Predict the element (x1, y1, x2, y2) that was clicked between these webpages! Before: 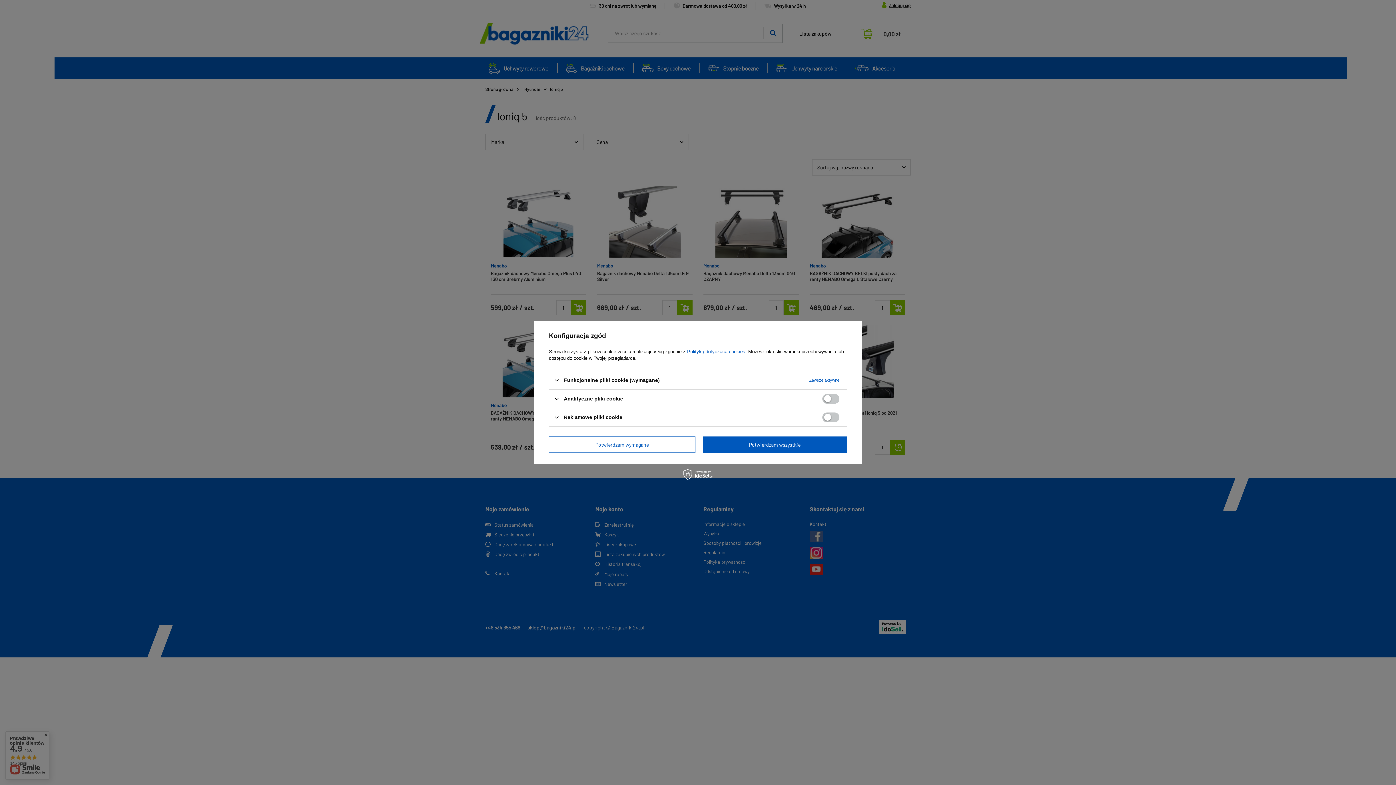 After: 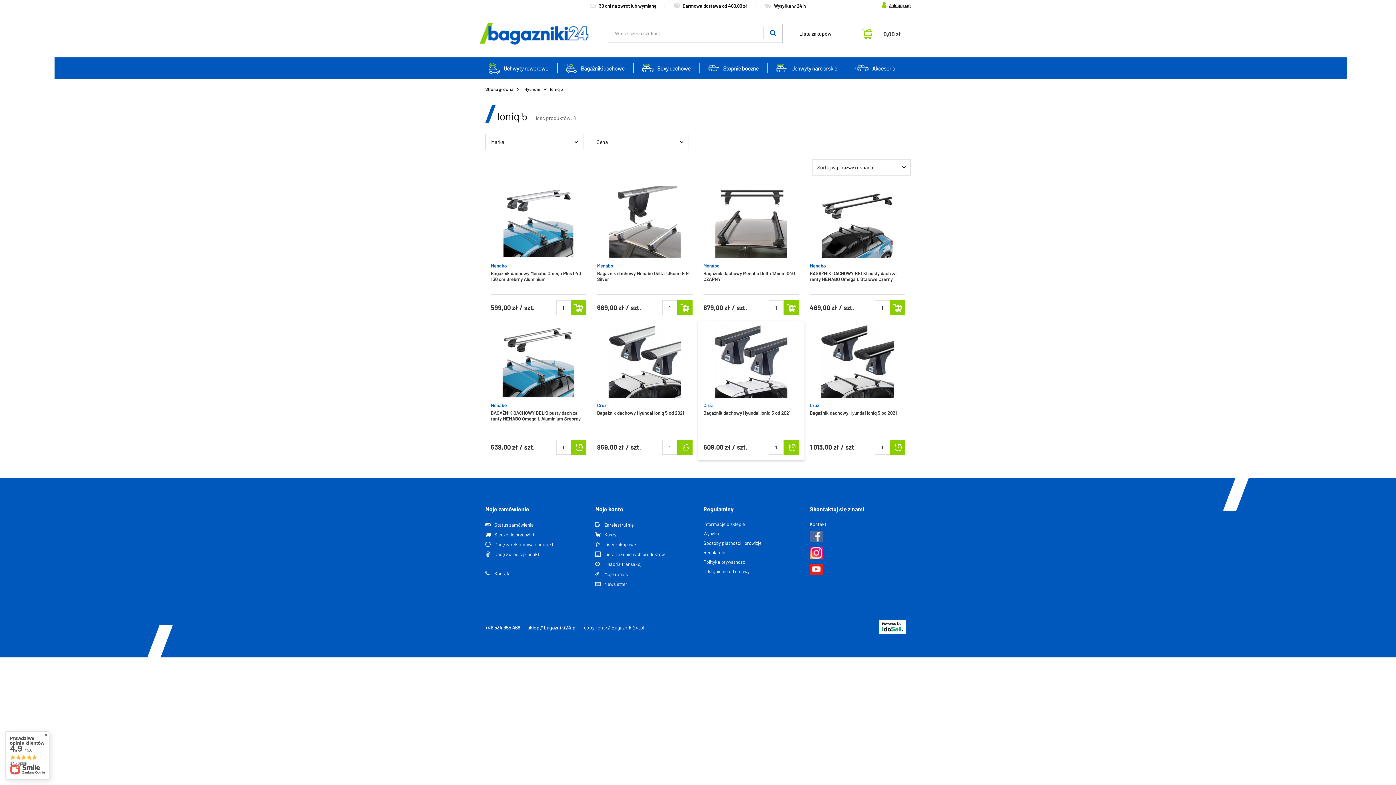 Action: bbox: (702, 436, 847, 453) label: Potwierdzam wszystkie